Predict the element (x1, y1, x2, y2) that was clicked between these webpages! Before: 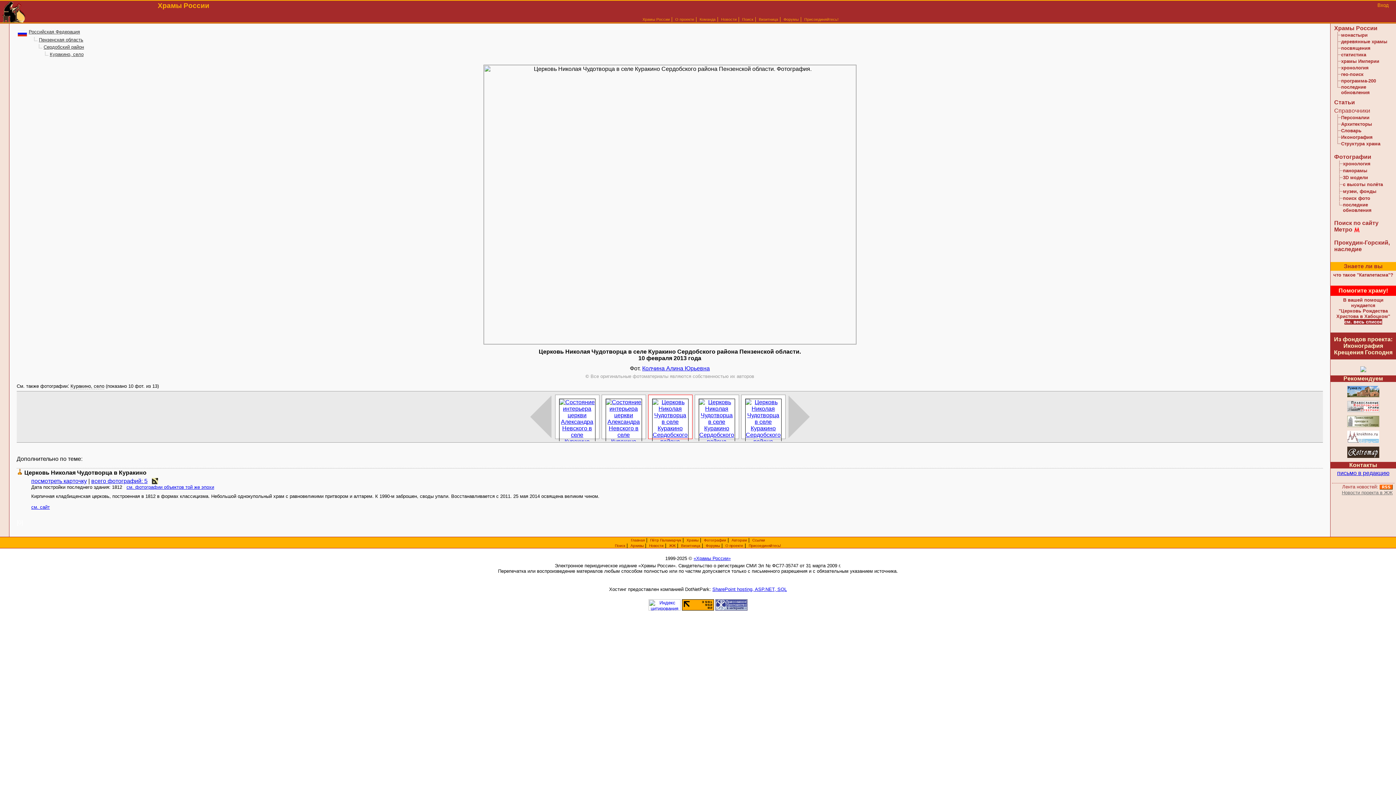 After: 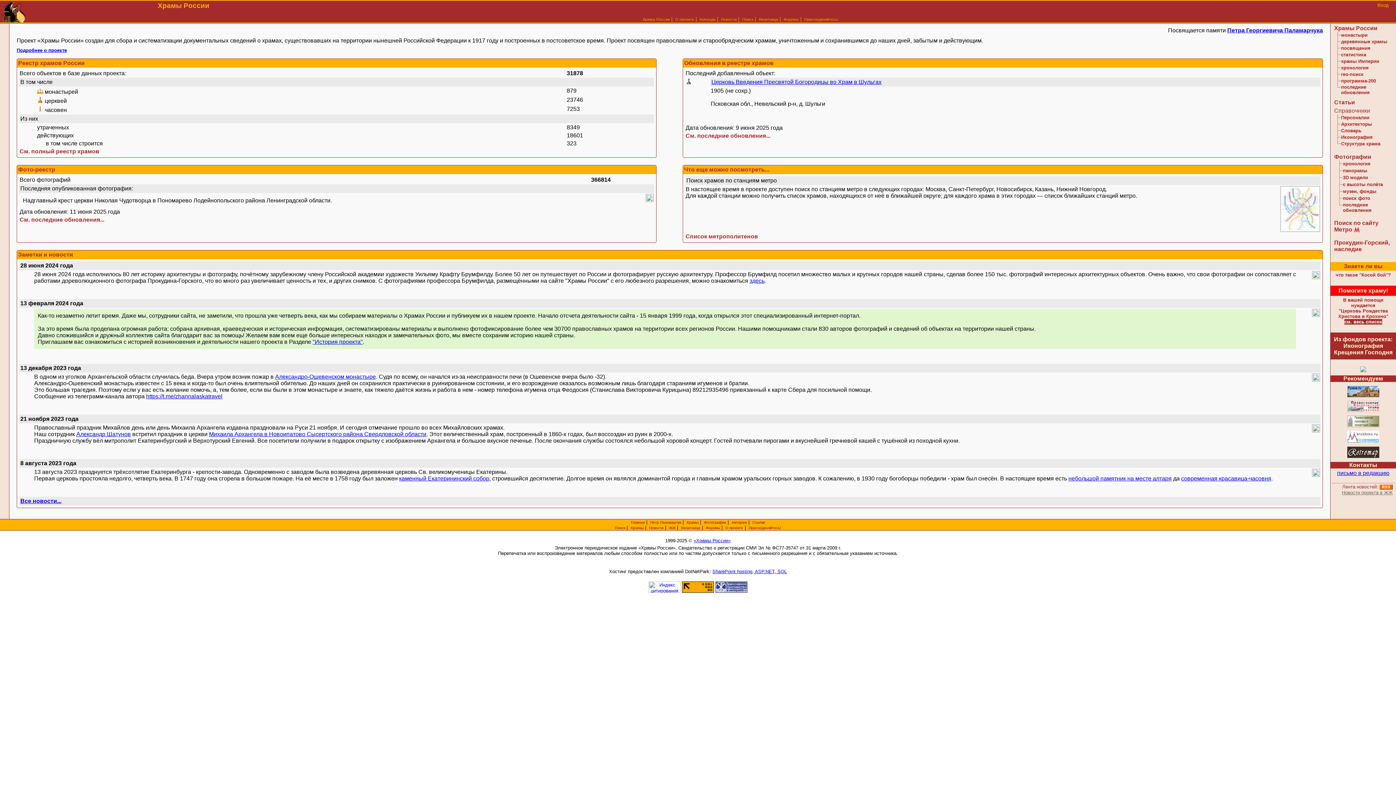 Action: bbox: (693, 556, 730, 561) label: «Храмы России»